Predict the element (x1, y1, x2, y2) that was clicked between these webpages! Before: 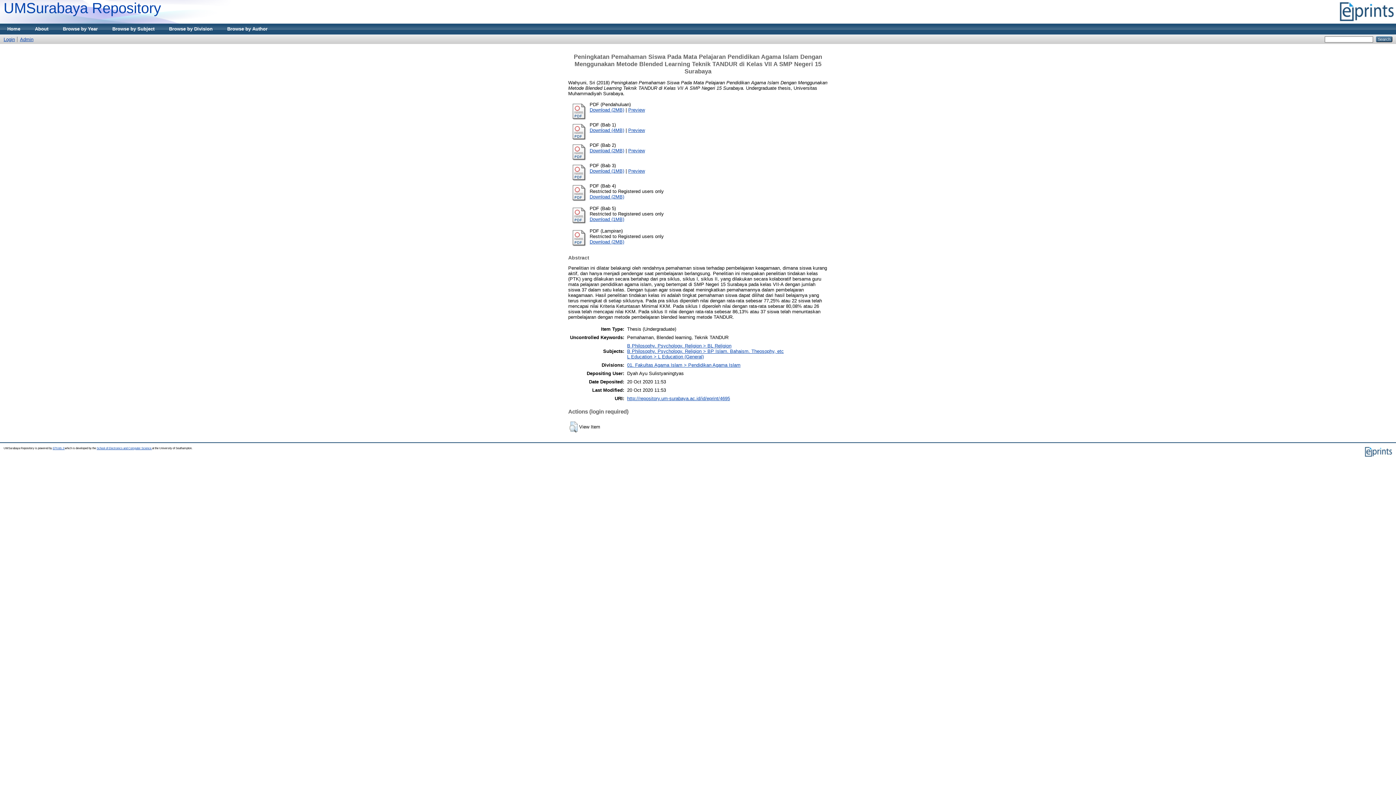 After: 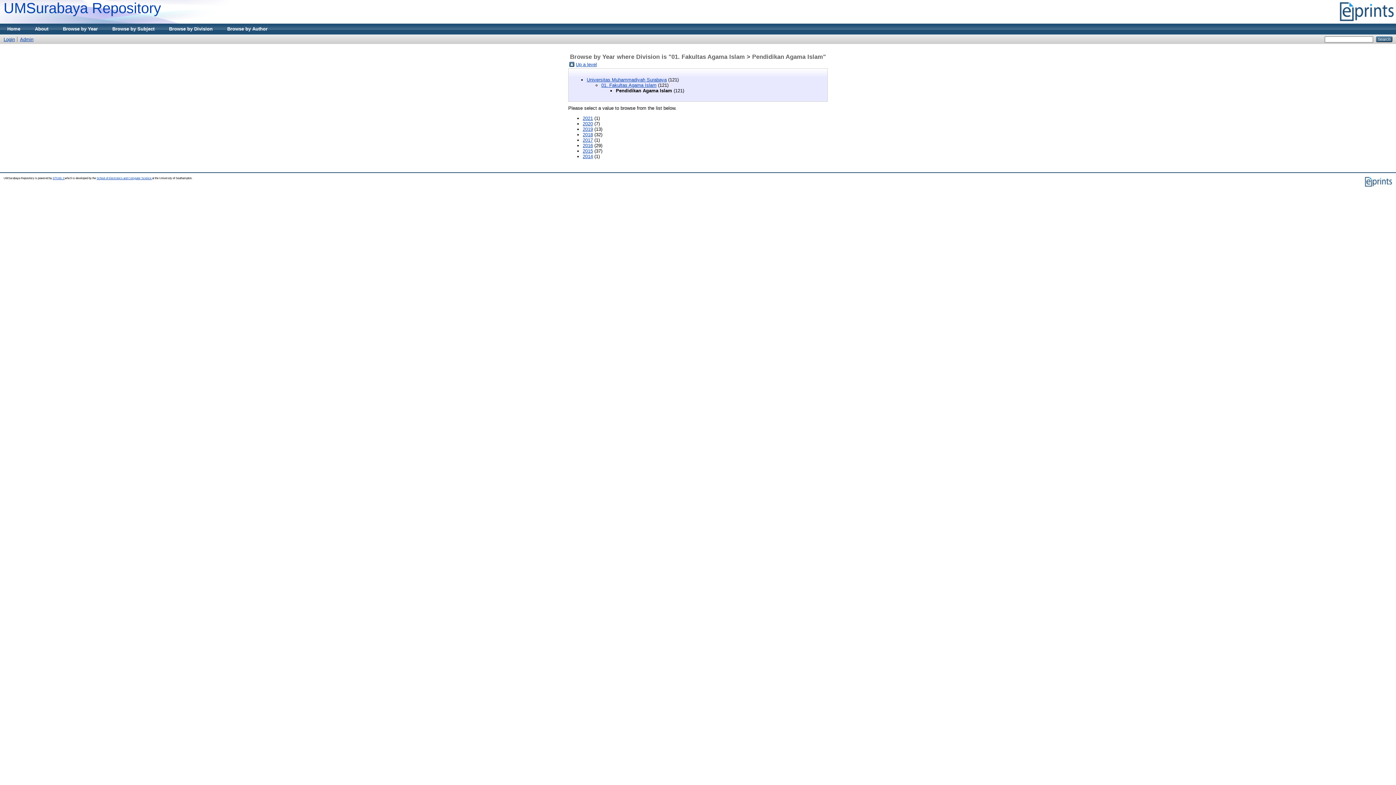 Action: bbox: (627, 362, 740, 367) label: 01. Fakultas Agama Islam > Pendidikan Agama Islam